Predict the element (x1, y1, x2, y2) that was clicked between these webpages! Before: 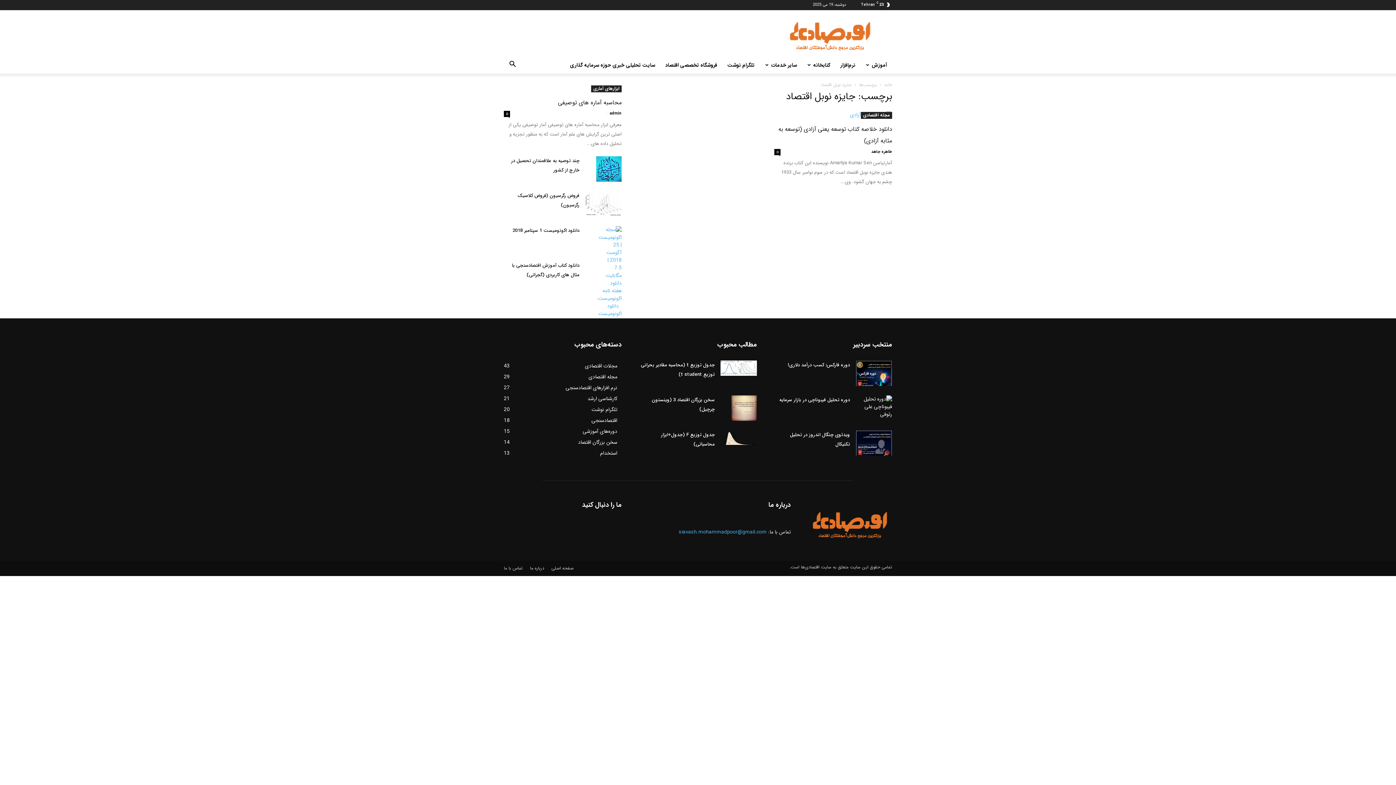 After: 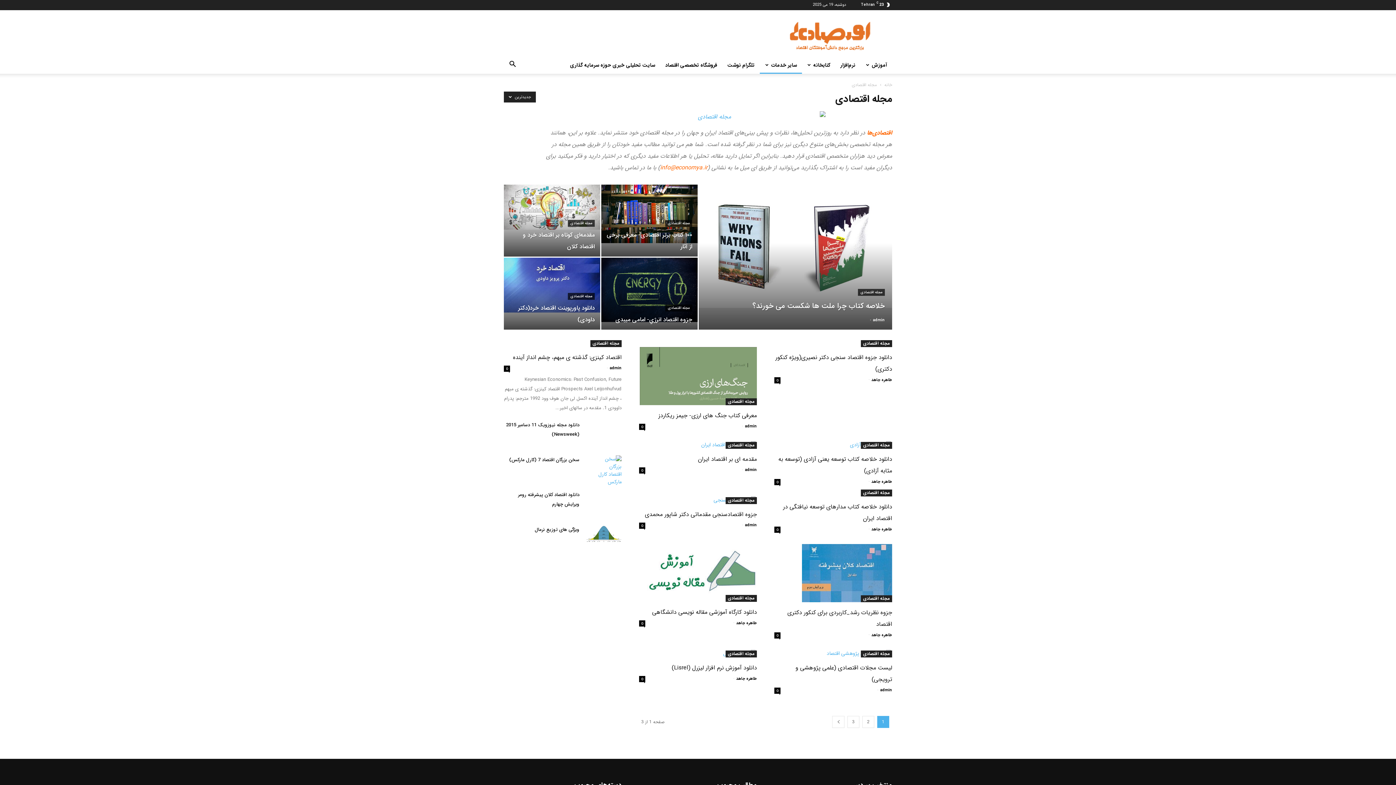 Action: bbox: (588, 373, 617, 381) label: مجله اقتصادی
29